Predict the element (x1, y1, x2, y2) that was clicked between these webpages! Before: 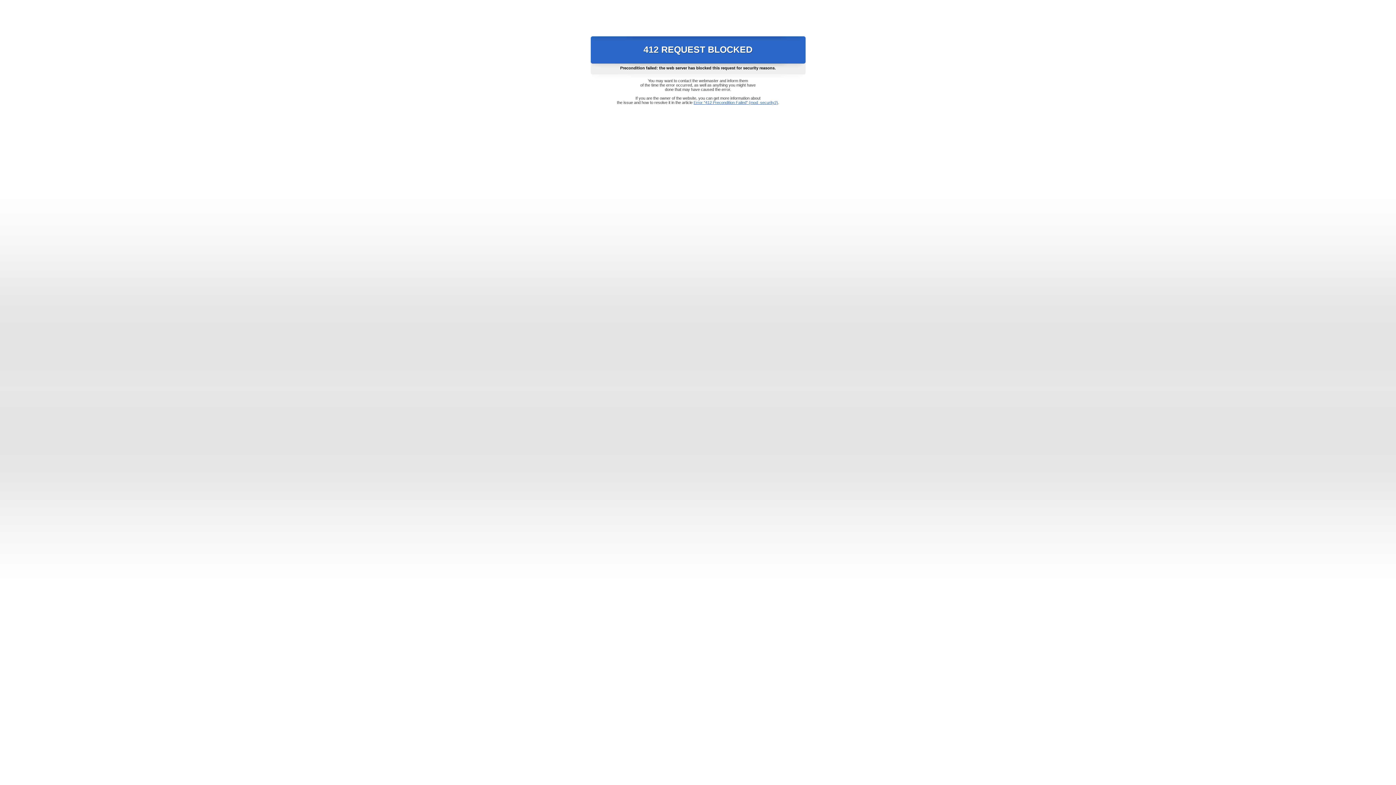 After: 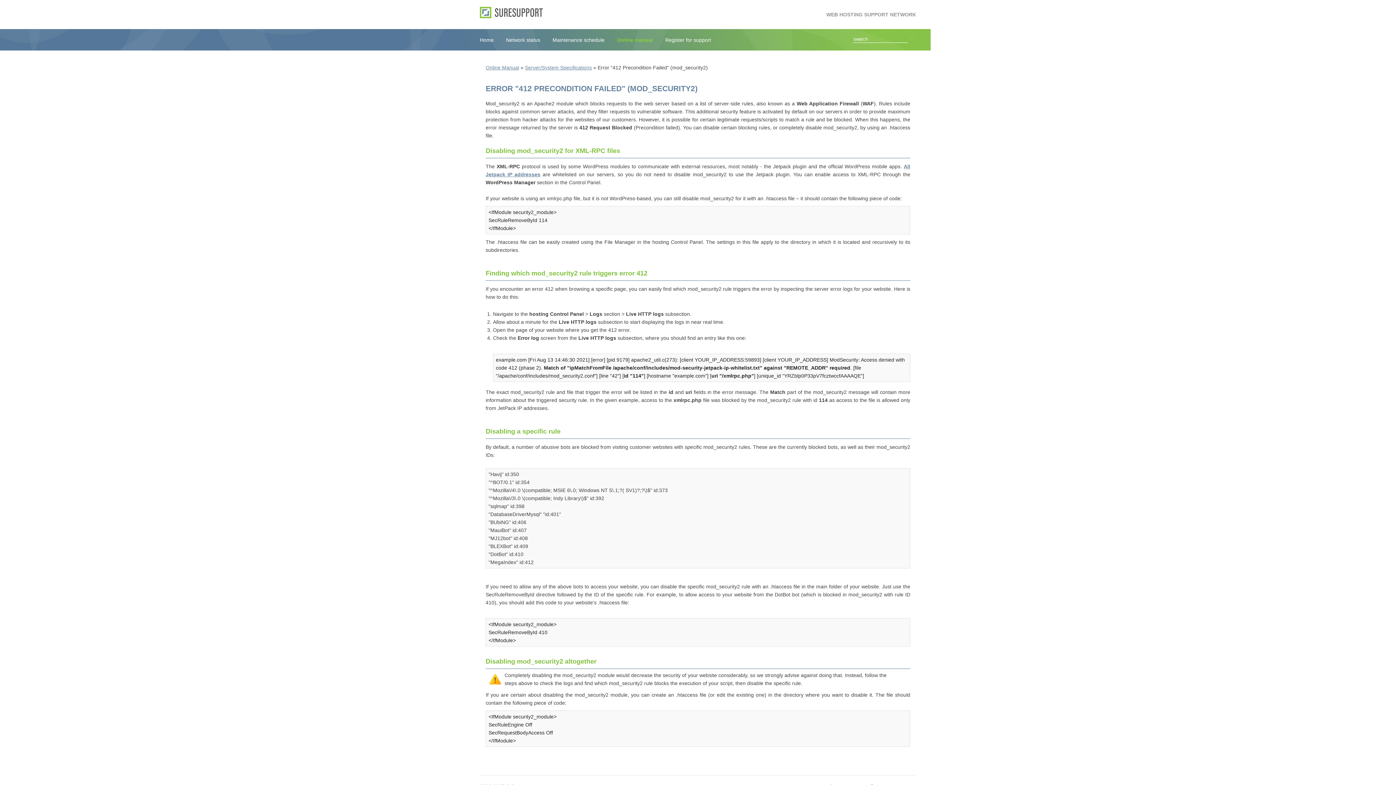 Action: label: Error "412 Precondition Failed" (mod_security2) bbox: (693, 100, 778, 104)